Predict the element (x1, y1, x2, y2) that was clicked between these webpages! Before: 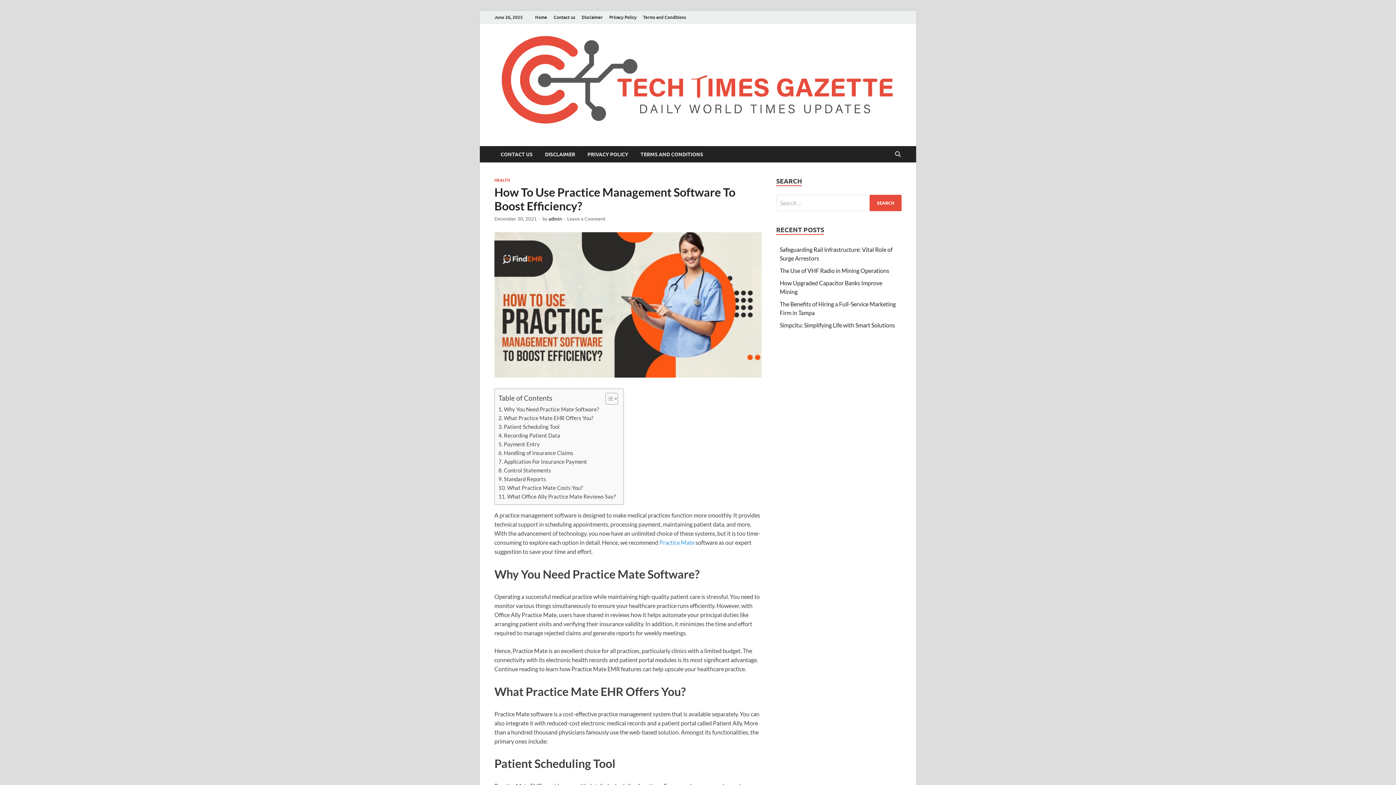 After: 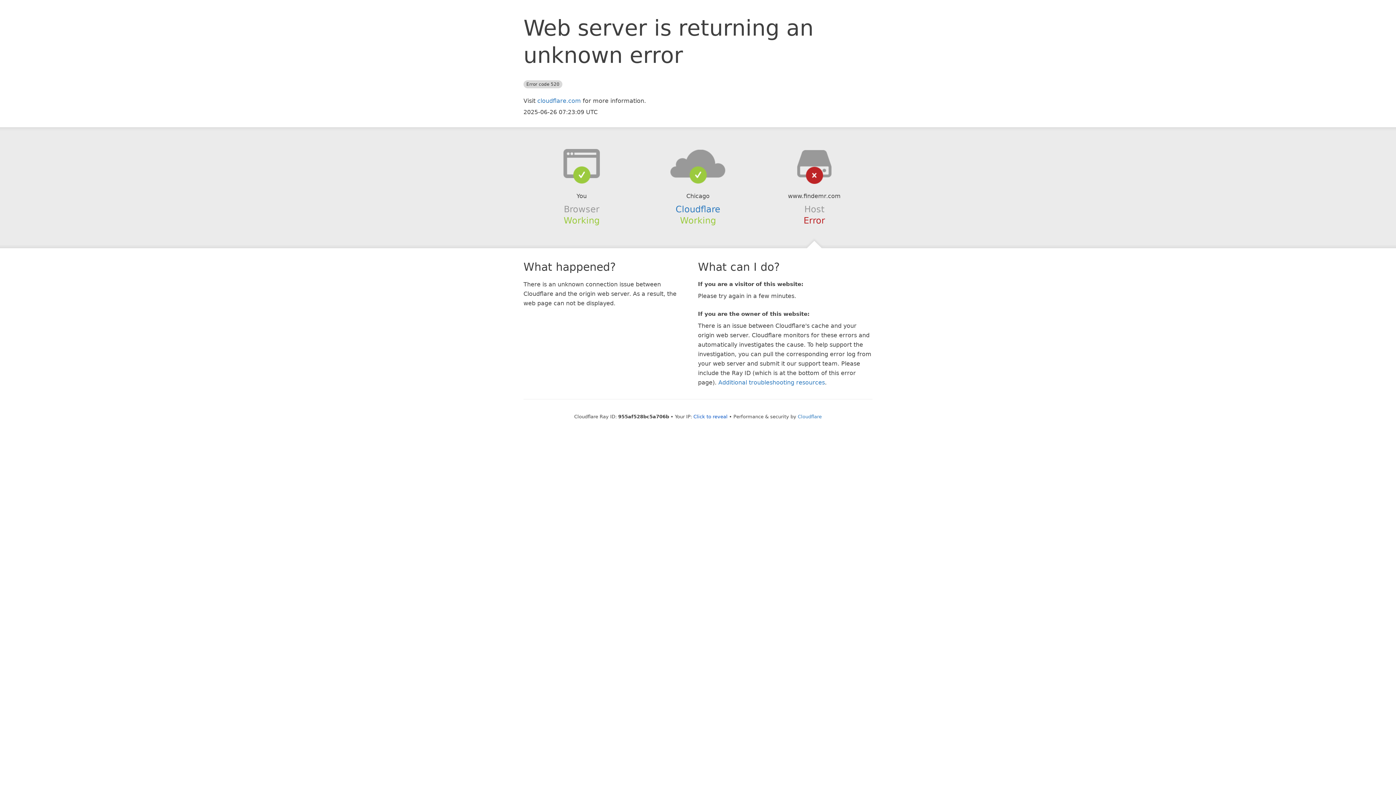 Action: label: Practice Mate bbox: (659, 539, 694, 546)